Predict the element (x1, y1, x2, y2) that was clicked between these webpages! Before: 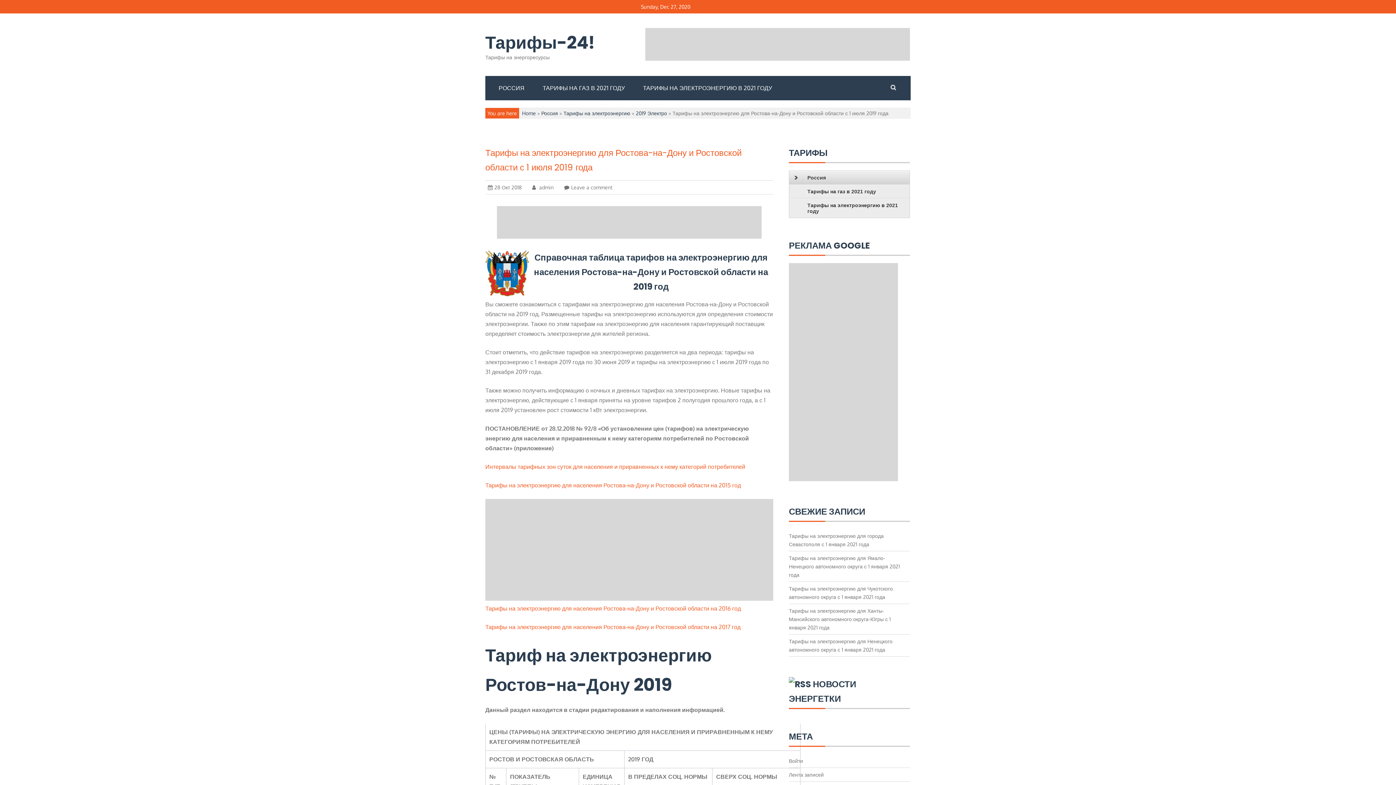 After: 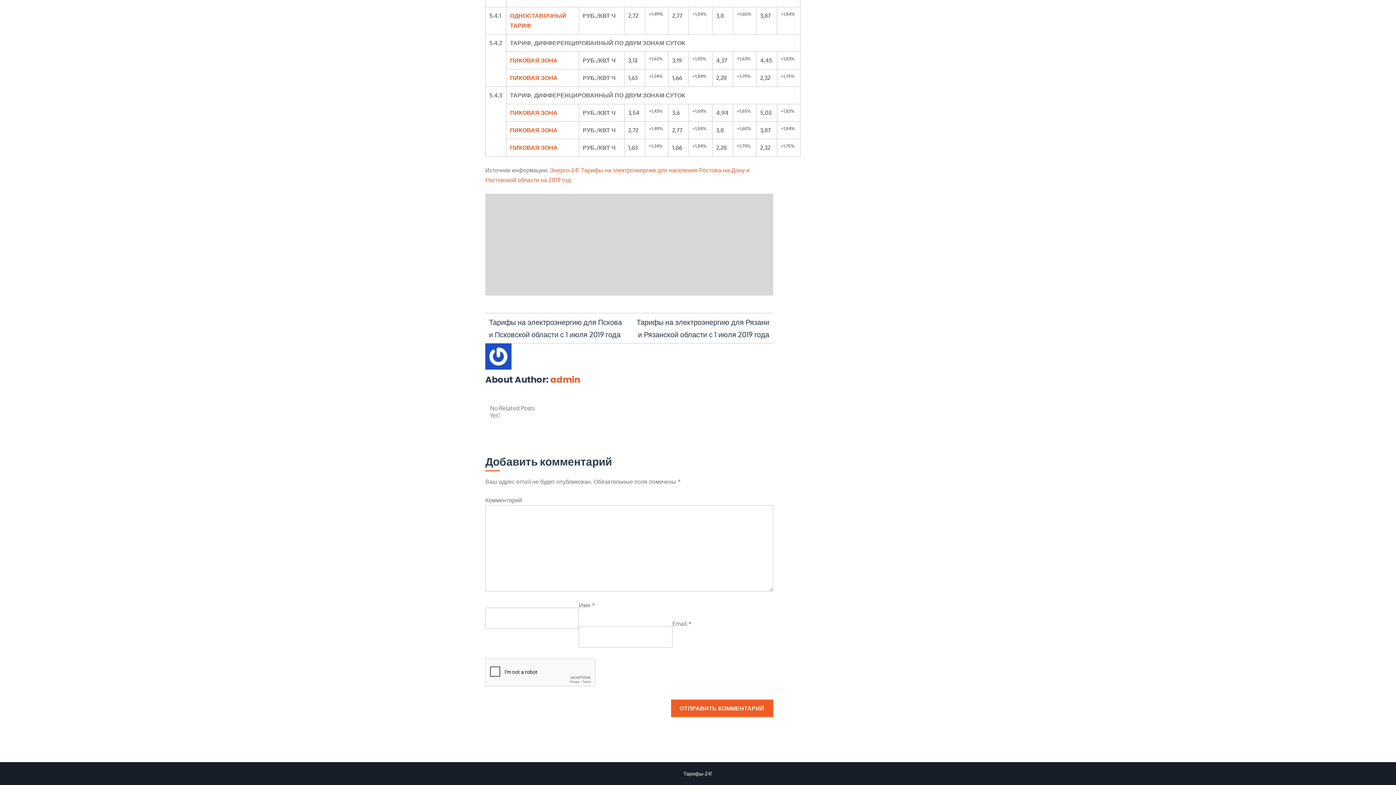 Action: bbox: (571, 184, 612, 190) label: Leave a comment